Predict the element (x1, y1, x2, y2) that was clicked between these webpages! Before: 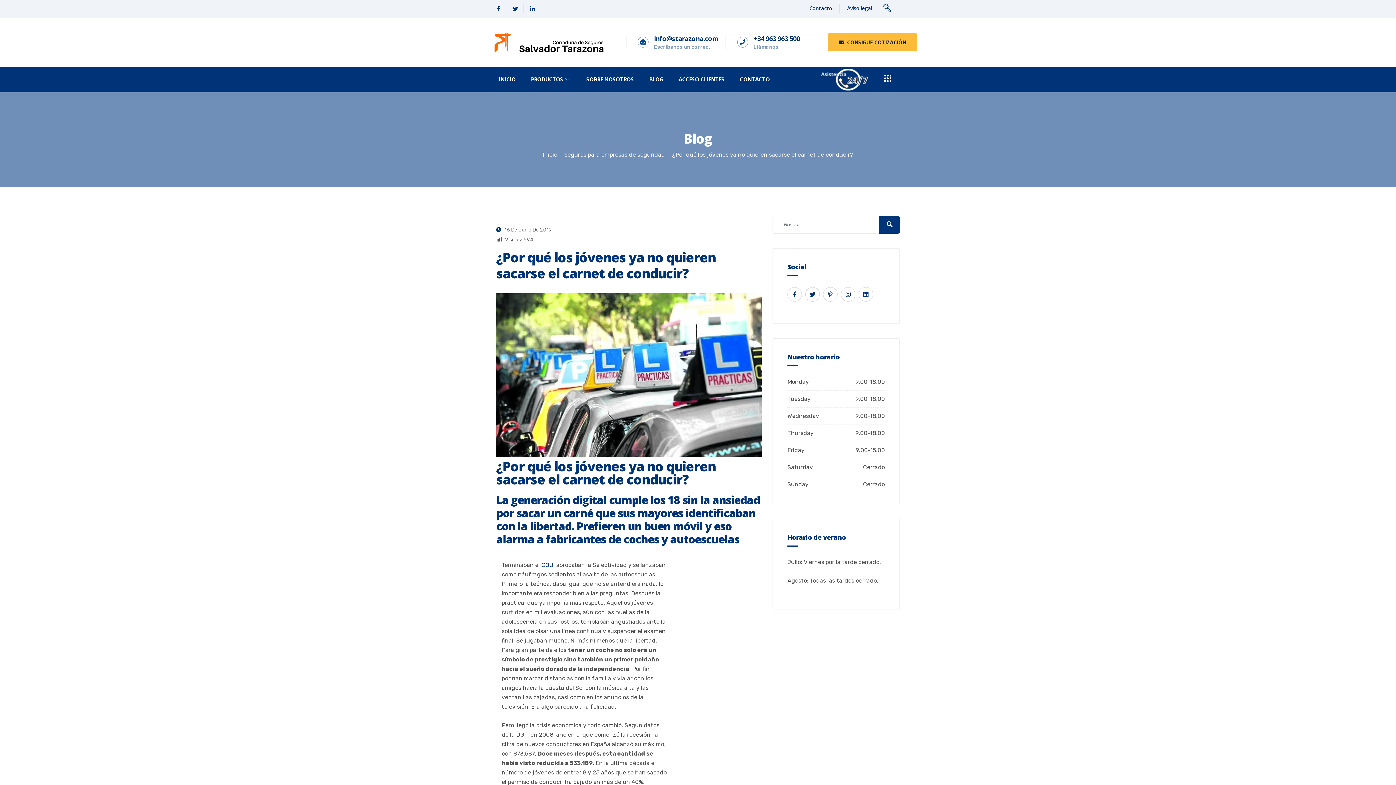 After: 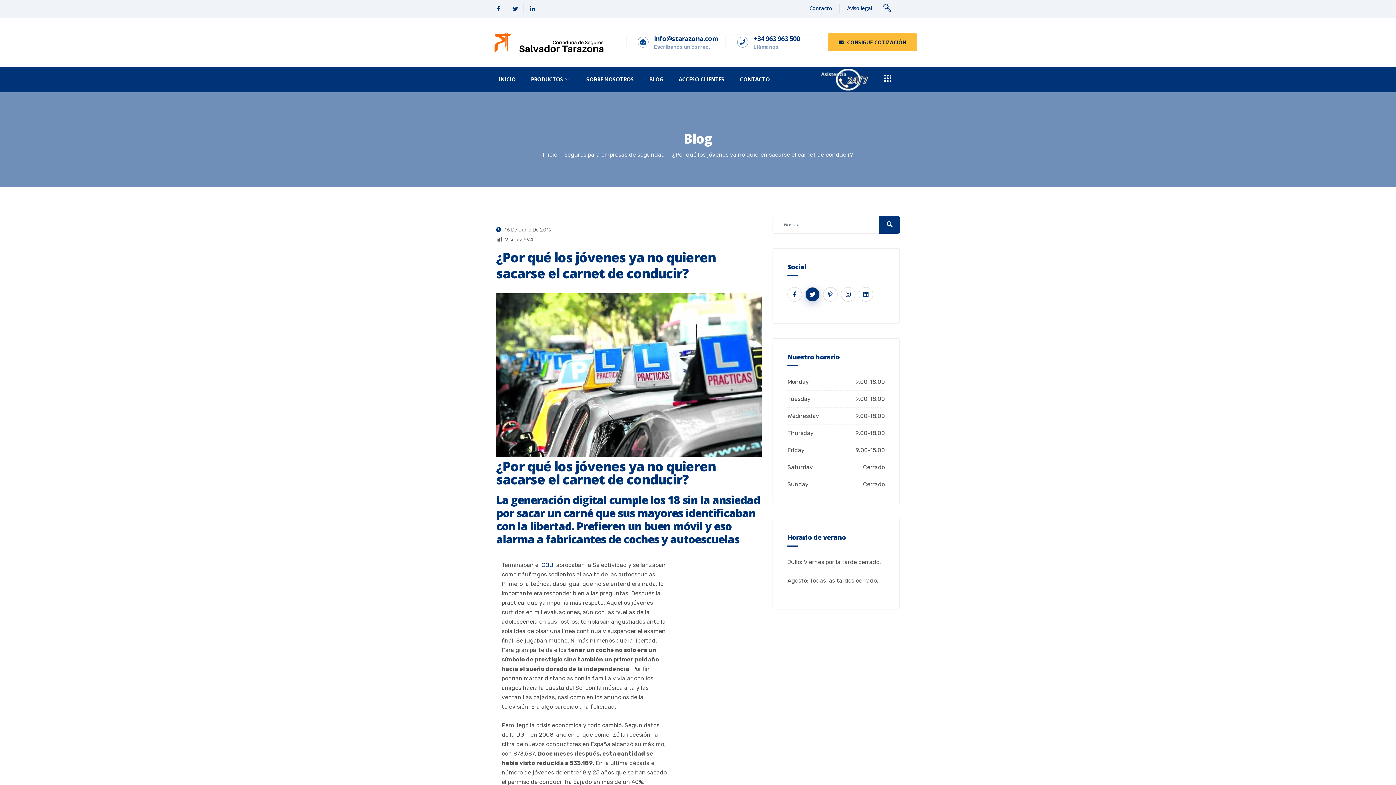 Action: bbox: (805, 287, 820, 301)